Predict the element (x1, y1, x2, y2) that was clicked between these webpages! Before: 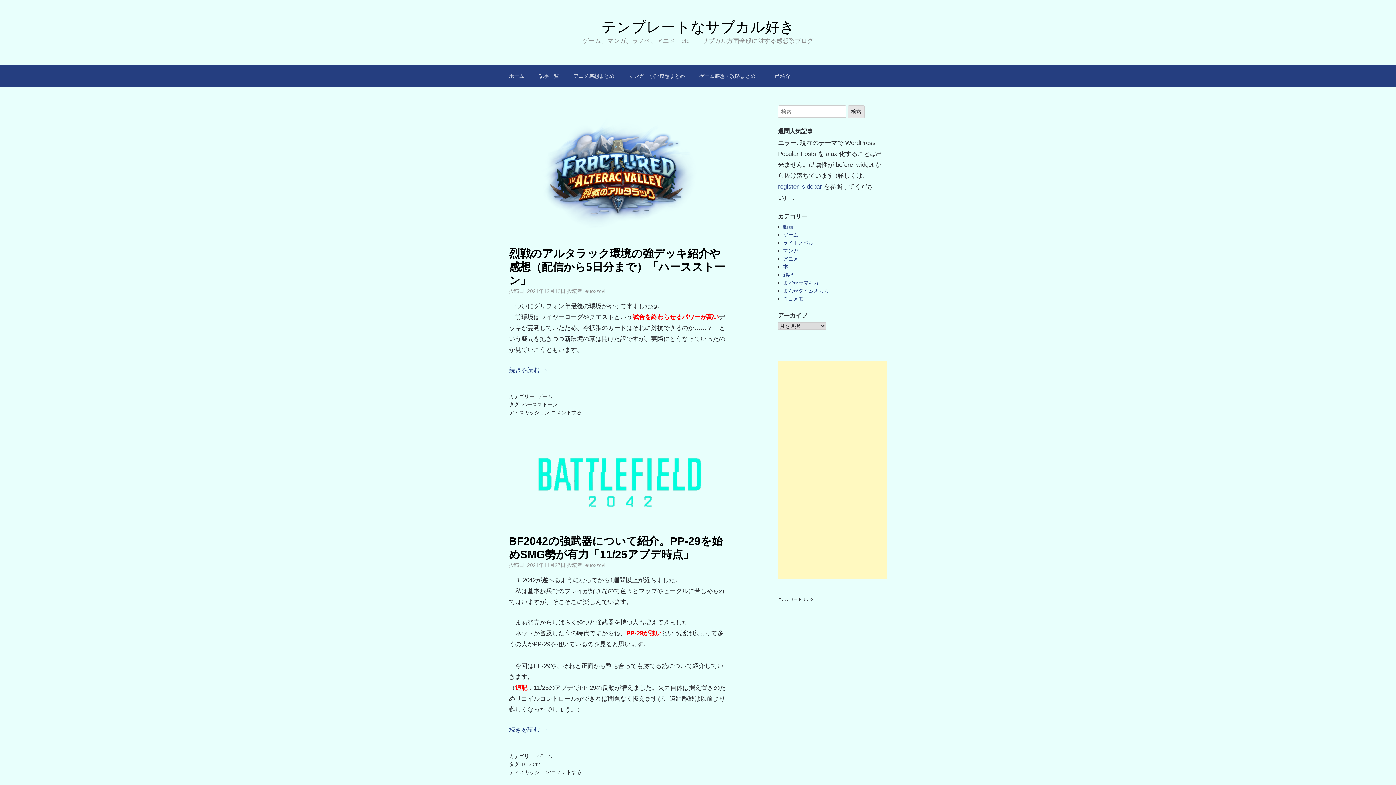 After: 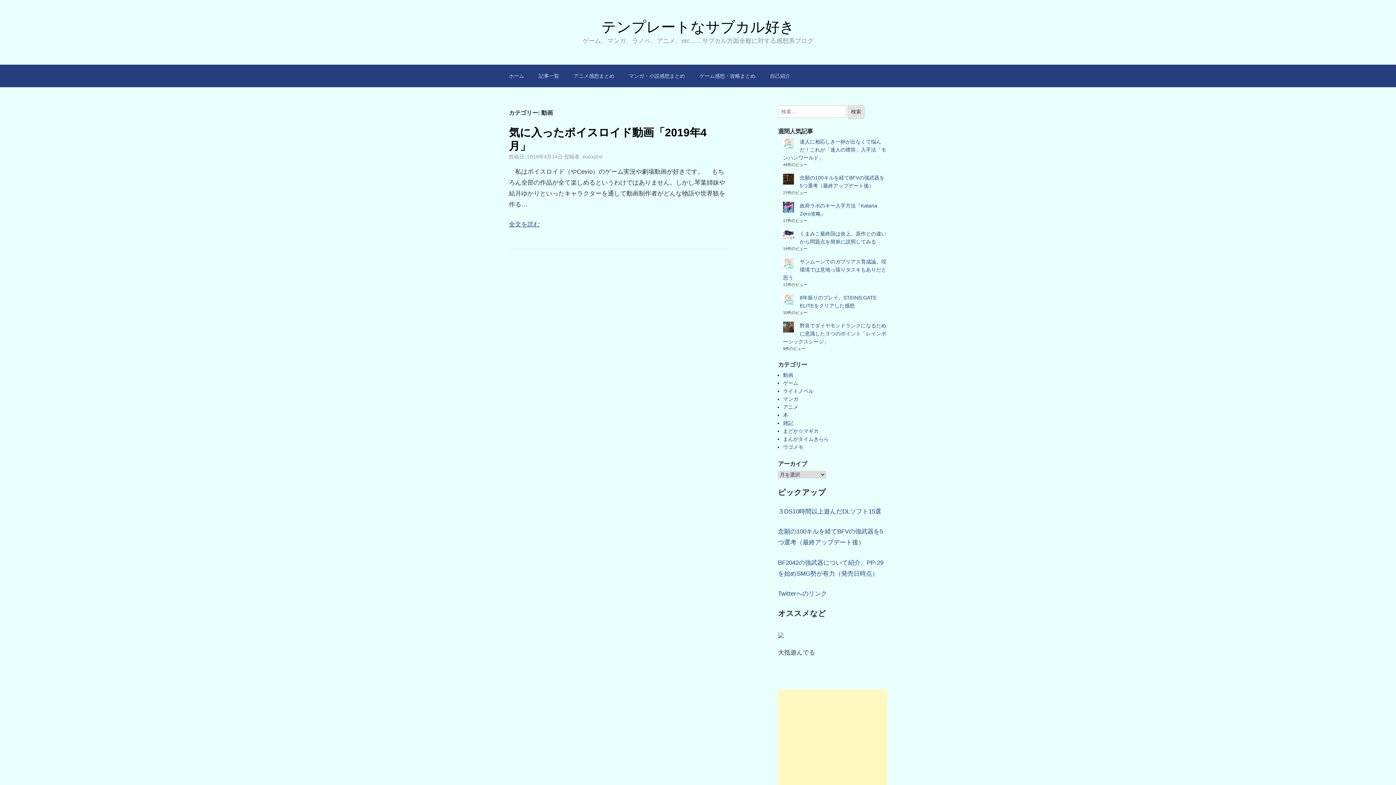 Action: bbox: (783, 223, 793, 229) label: 動画